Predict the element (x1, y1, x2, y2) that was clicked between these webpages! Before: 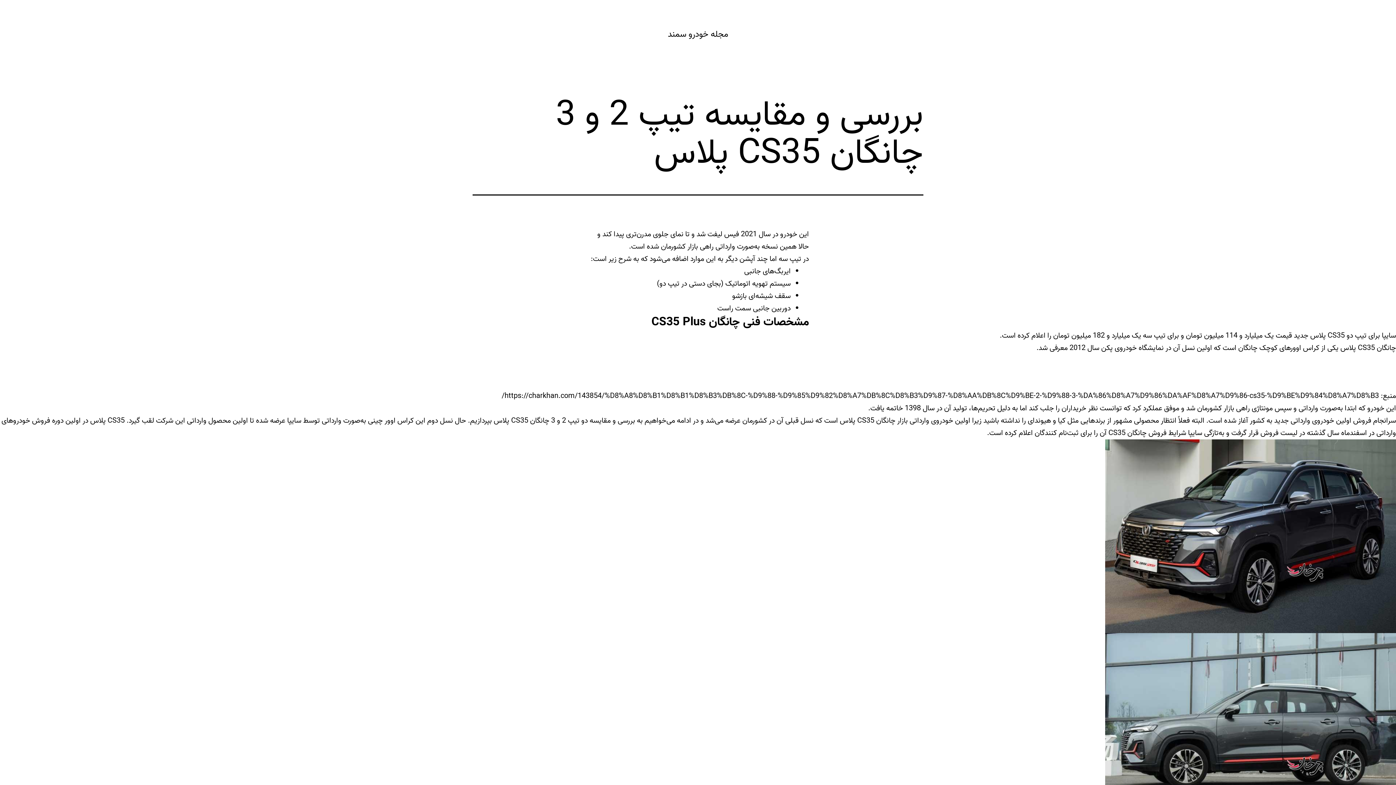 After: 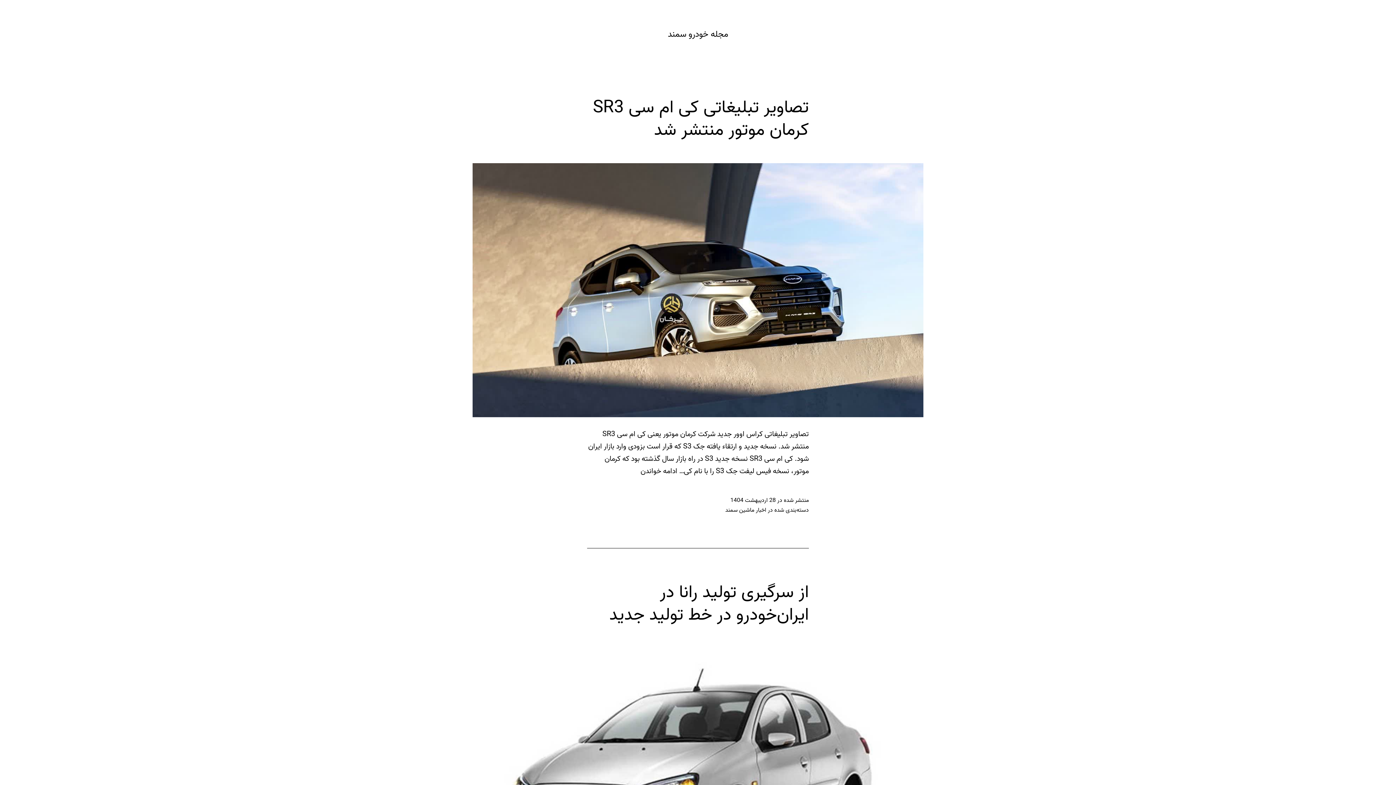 Action: bbox: (668, 27, 728, 41) label: مجله خودرو سمند